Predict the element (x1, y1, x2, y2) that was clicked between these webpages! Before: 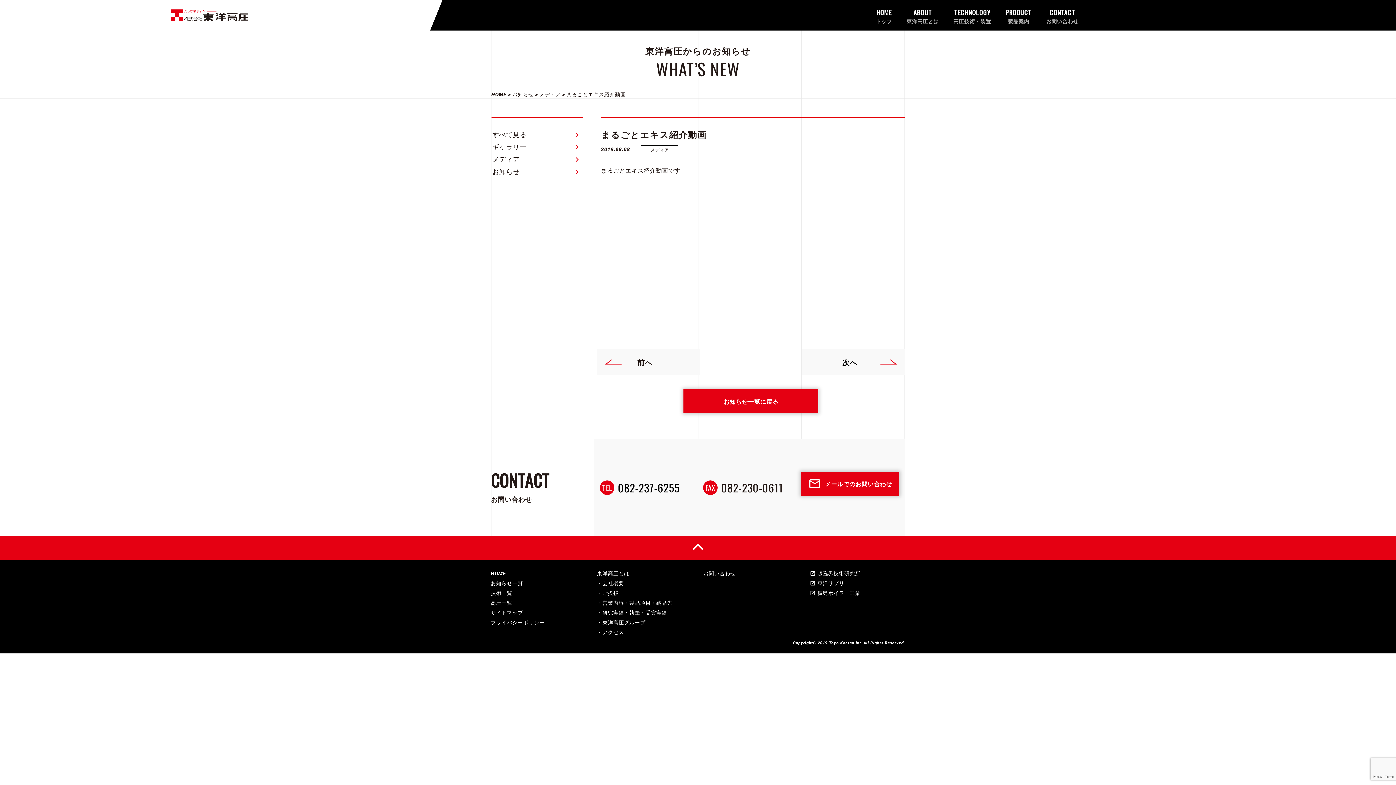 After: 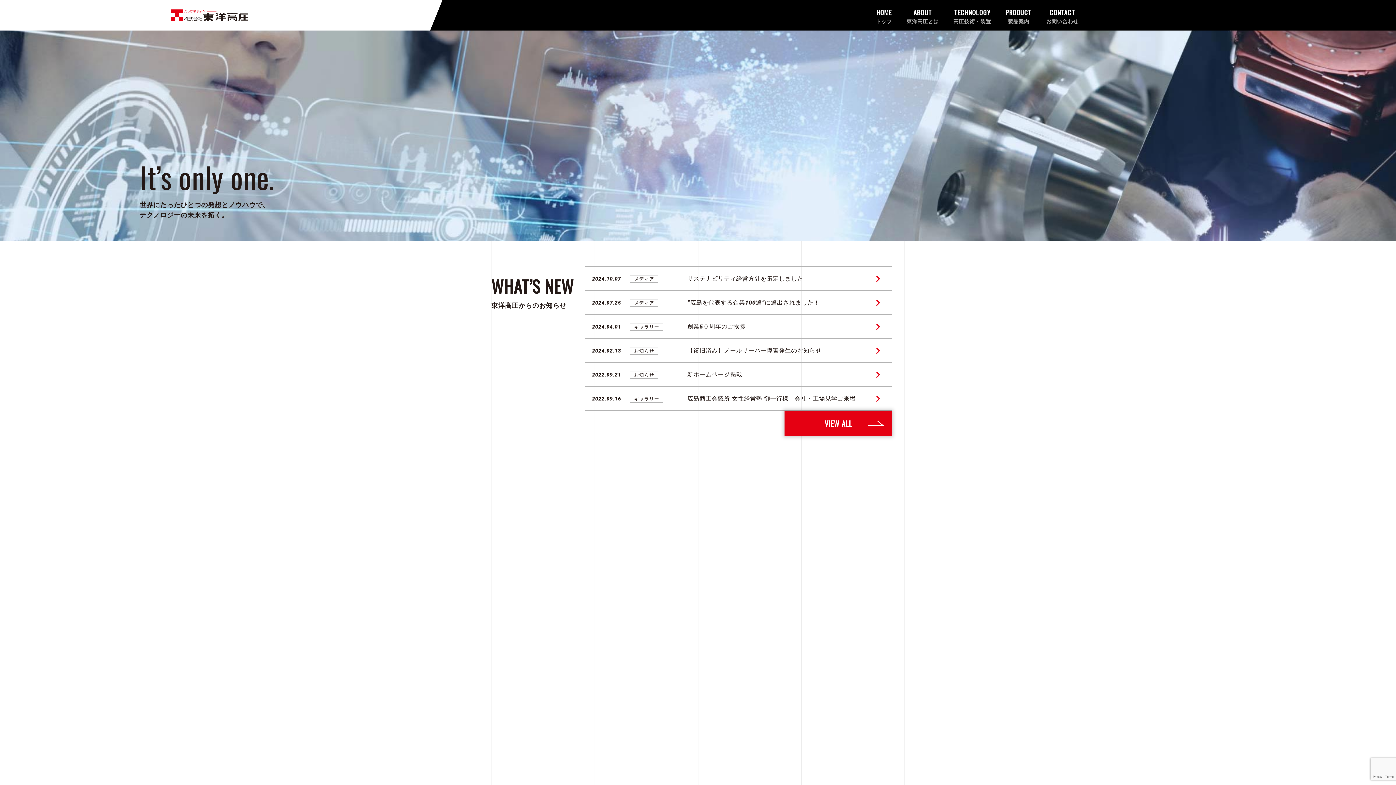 Action: bbox: (490, 569, 586, 577) label: HOME